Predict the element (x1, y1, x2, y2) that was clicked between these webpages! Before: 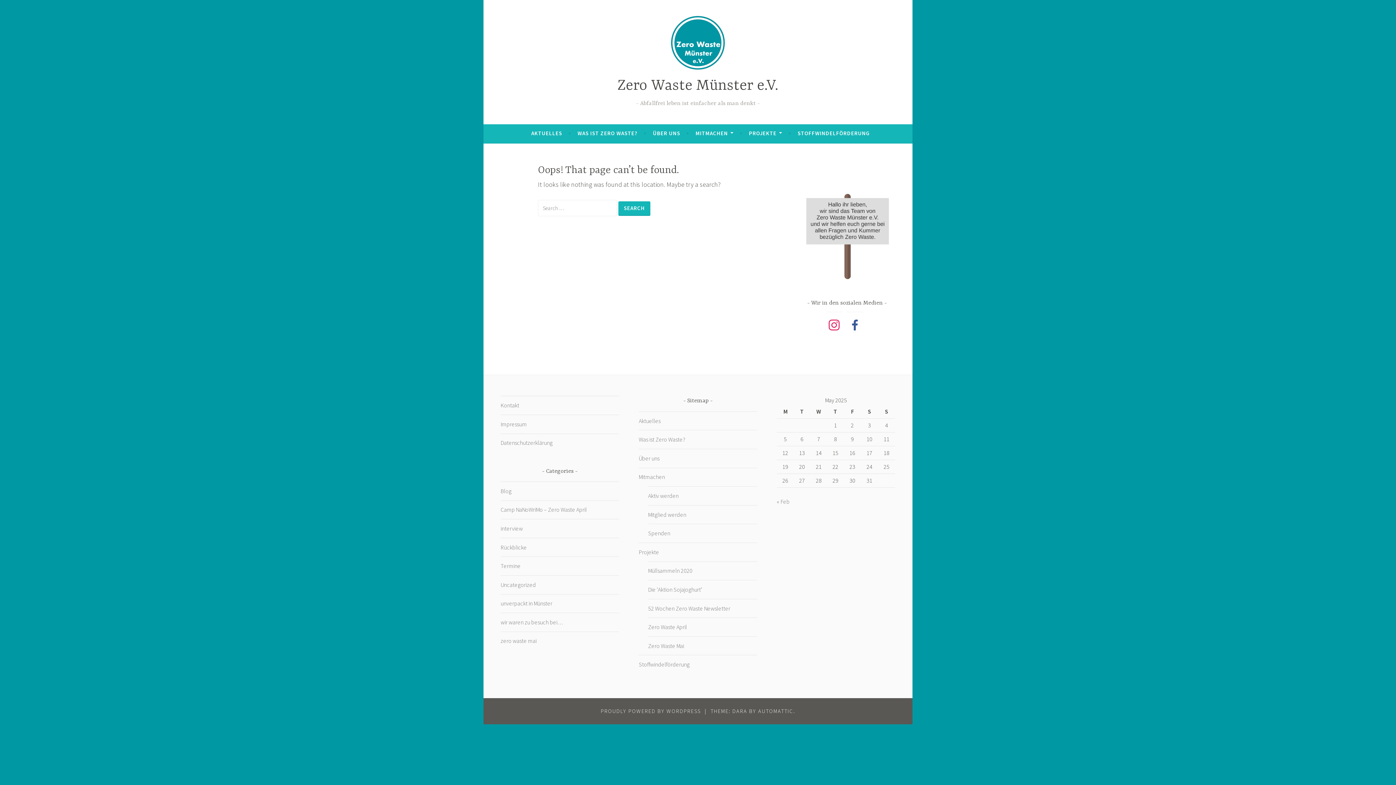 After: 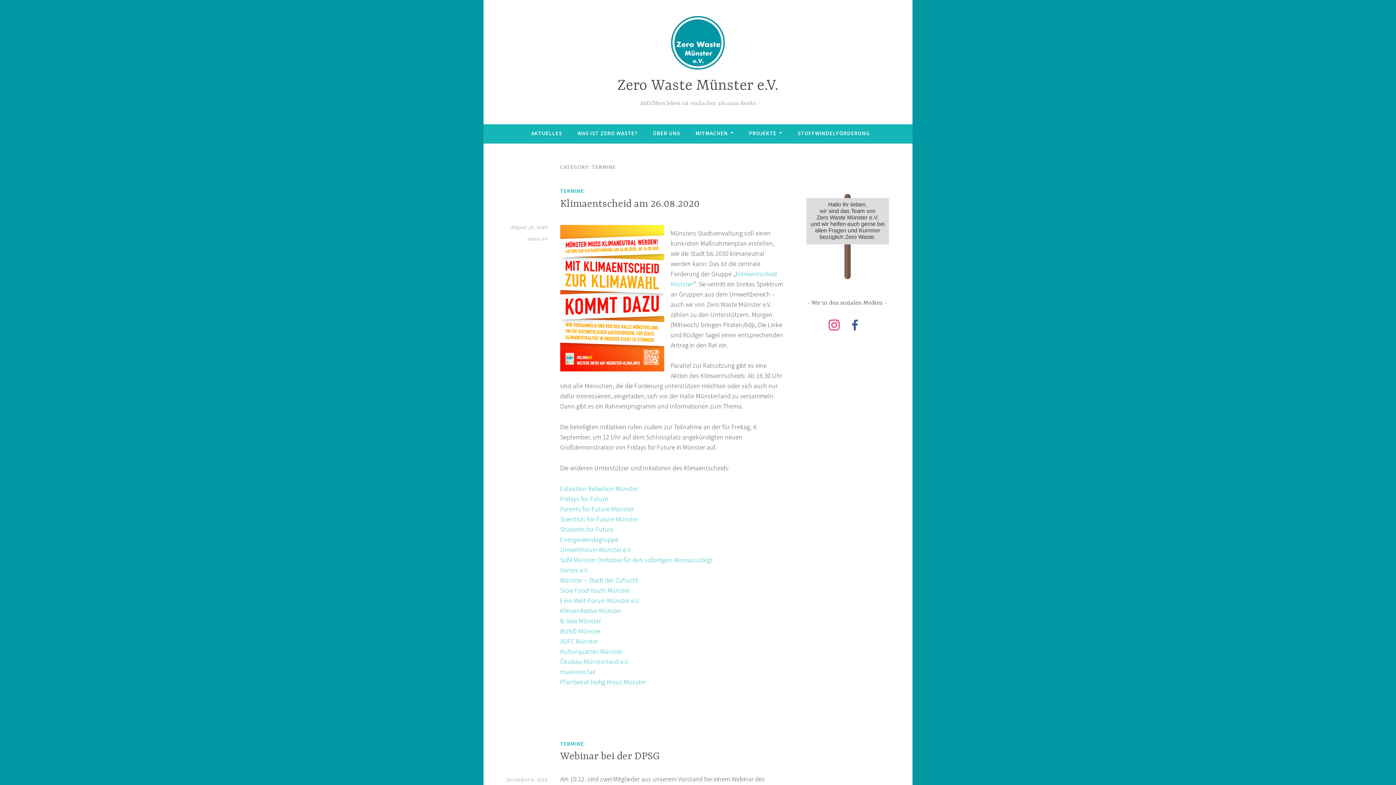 Action: bbox: (500, 562, 520, 569) label: Termine